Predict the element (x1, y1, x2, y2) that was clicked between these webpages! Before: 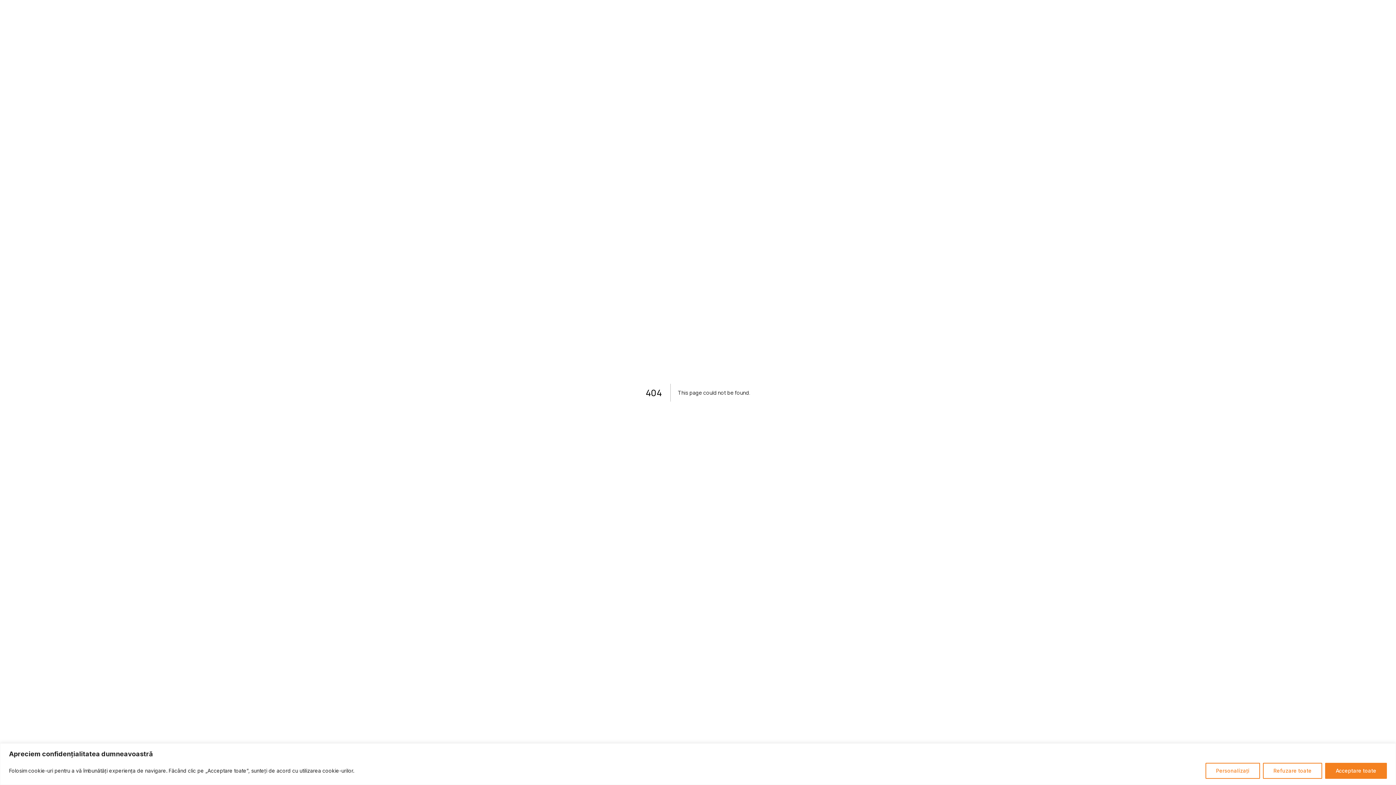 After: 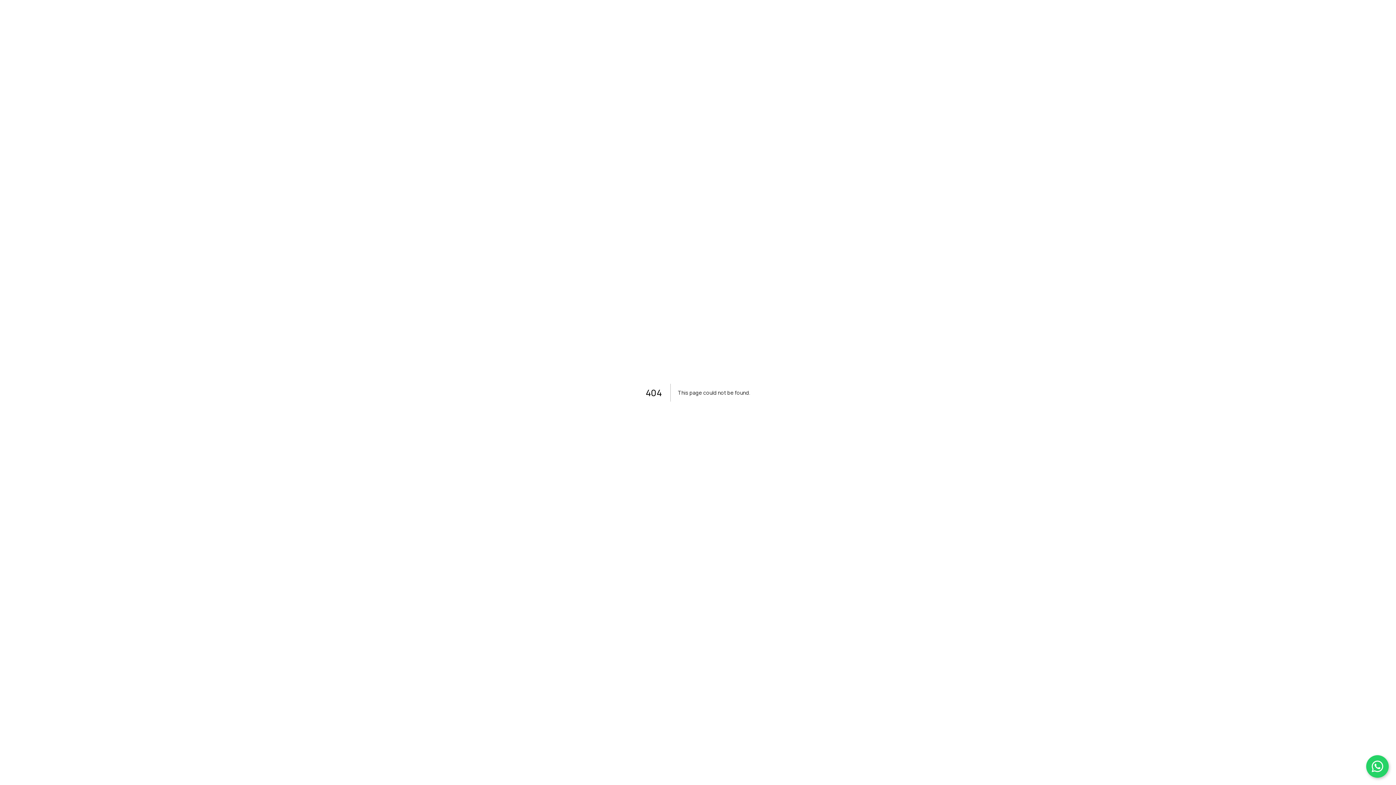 Action: label: Refuzare toate bbox: (1263, 763, 1322, 779)